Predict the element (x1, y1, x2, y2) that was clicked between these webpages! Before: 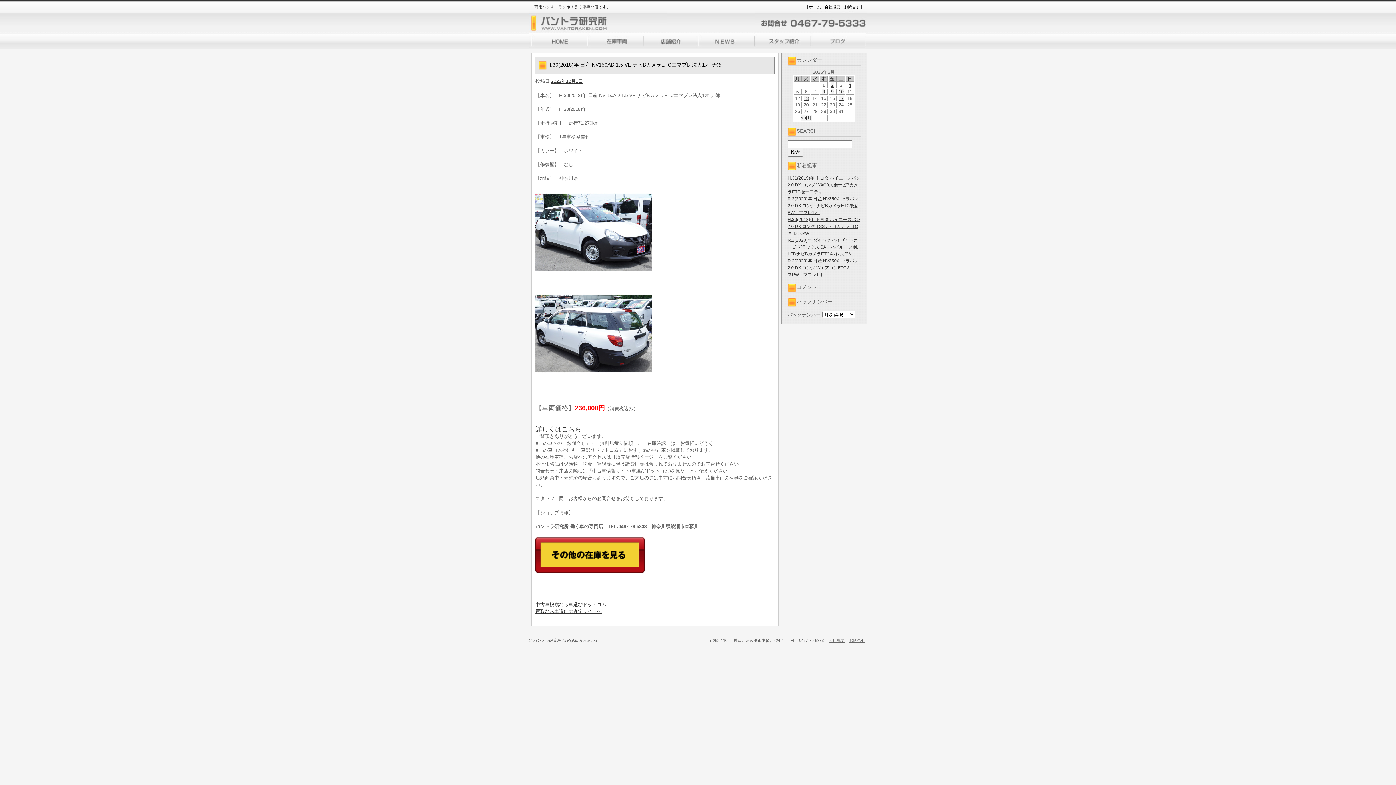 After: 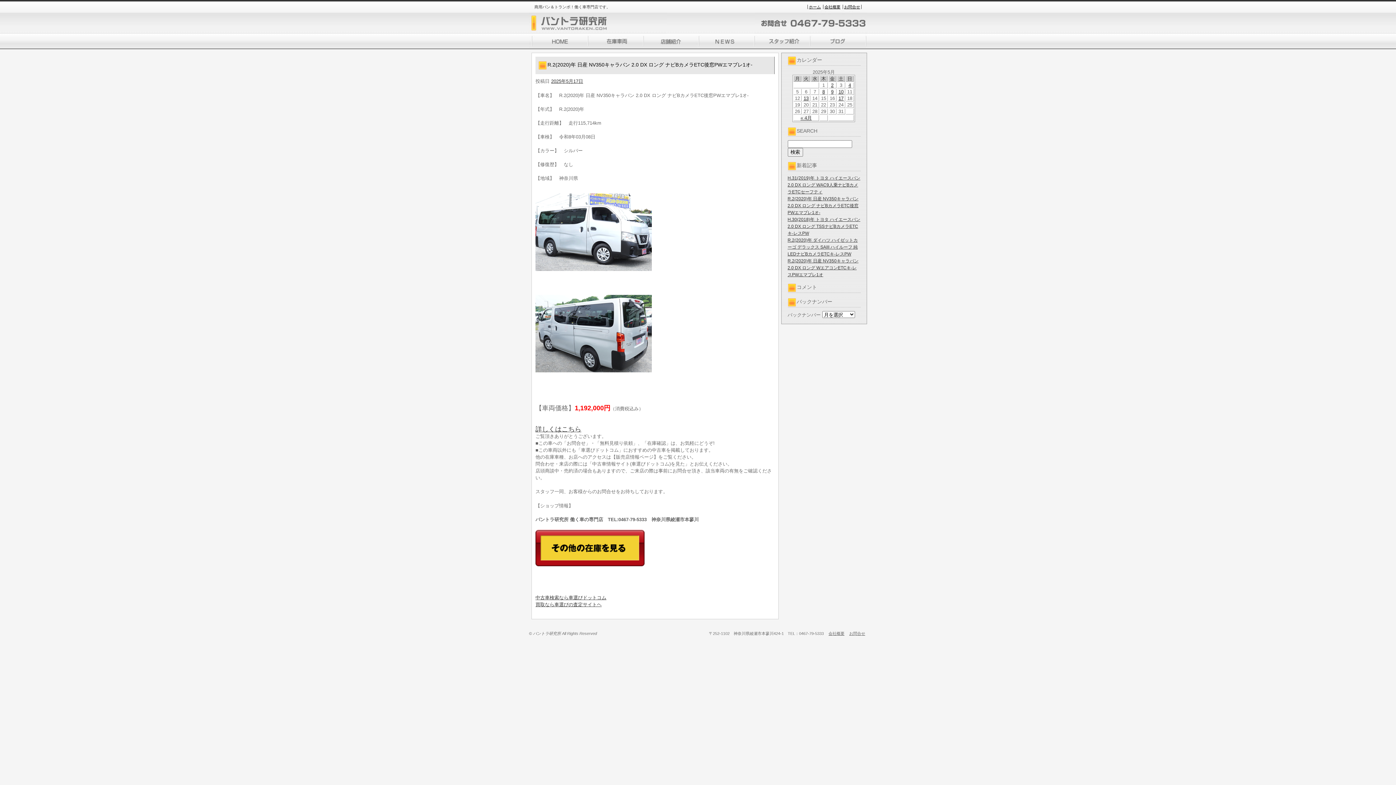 Action: bbox: (787, 196, 858, 215) label: R.2(2020)年 日産 NV350キャラバン 2.0 DX ロング ナビBカメラETC後窓PWエマブレ1オ-